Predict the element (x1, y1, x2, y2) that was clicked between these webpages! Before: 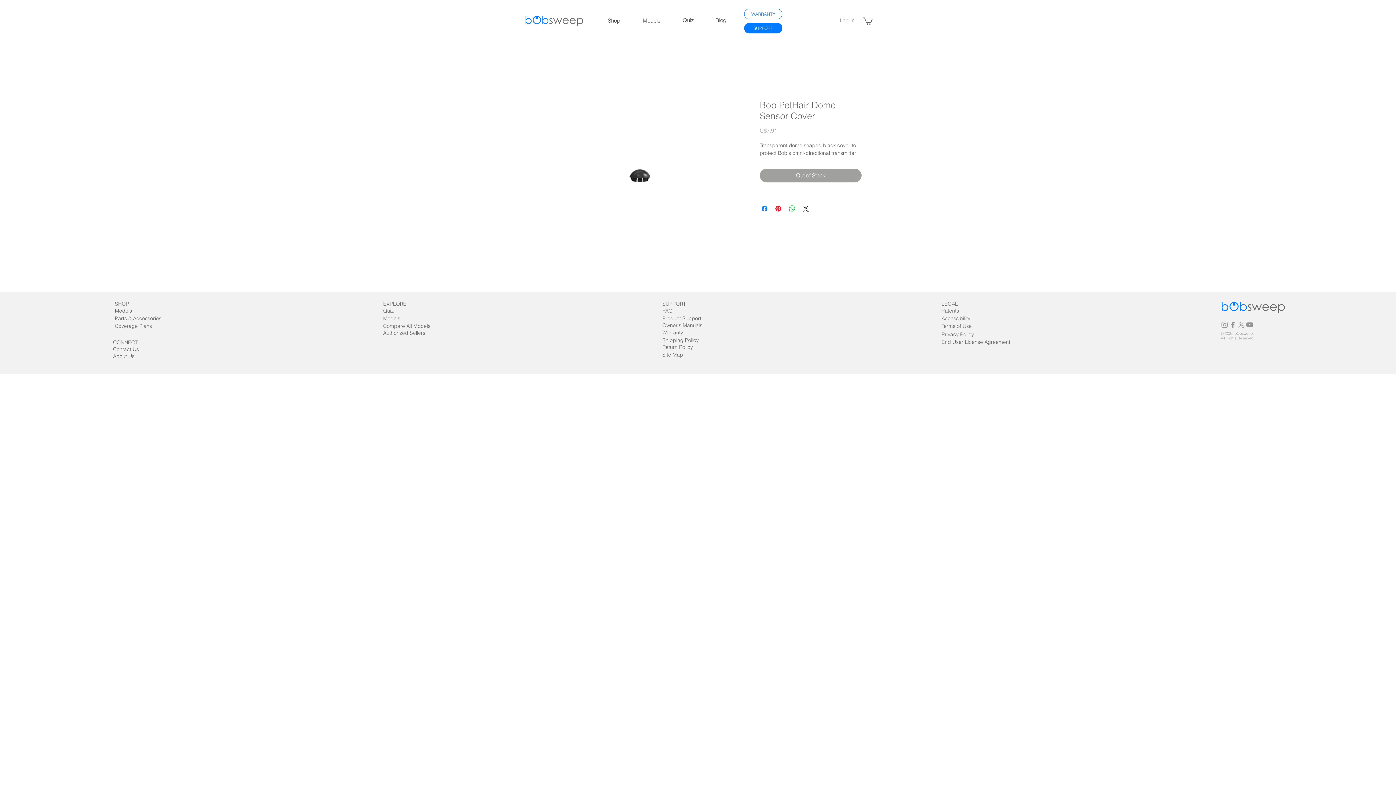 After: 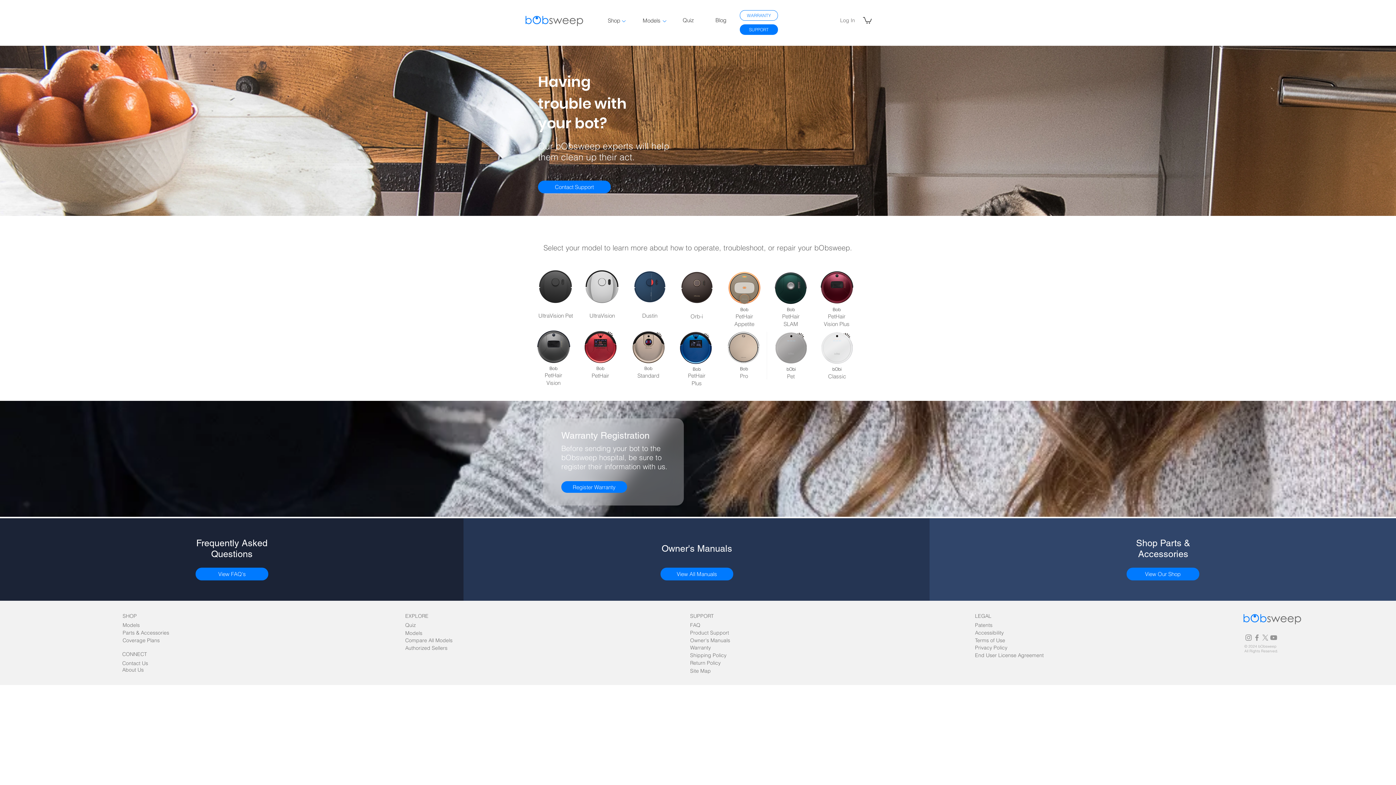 Action: label: SUPPORT bbox: (744, 22, 782, 33)